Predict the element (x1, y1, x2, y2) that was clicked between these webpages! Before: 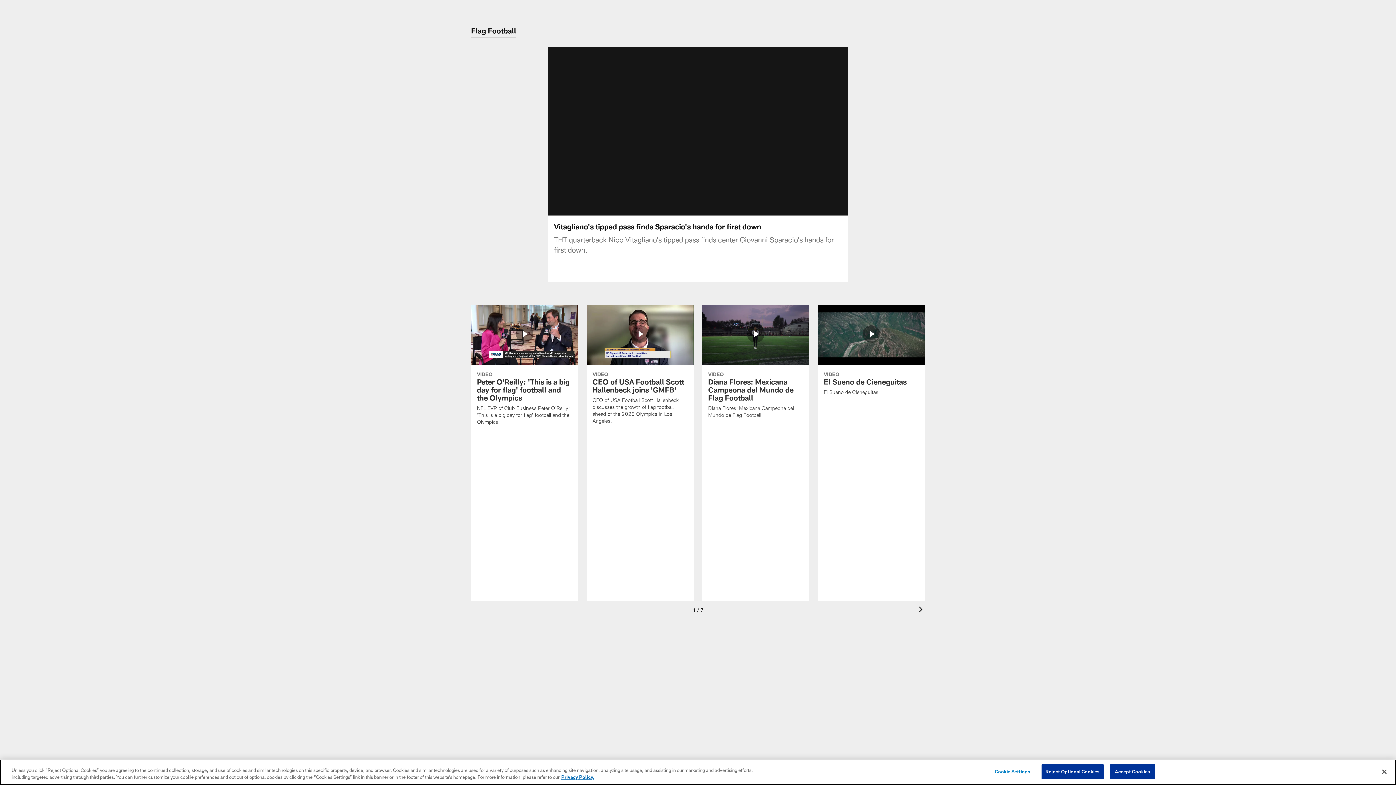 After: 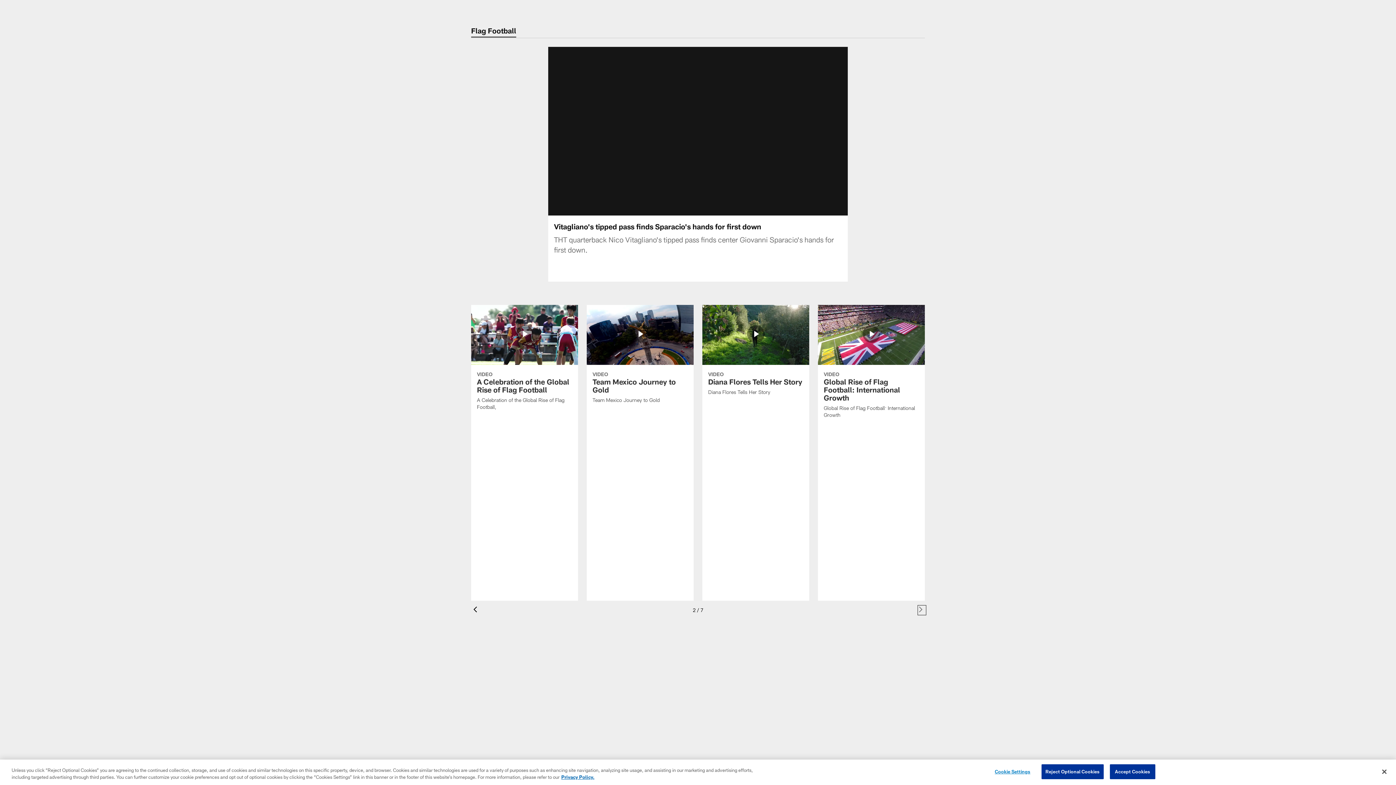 Action: label: Next bbox: (919, 606, 925, 614)